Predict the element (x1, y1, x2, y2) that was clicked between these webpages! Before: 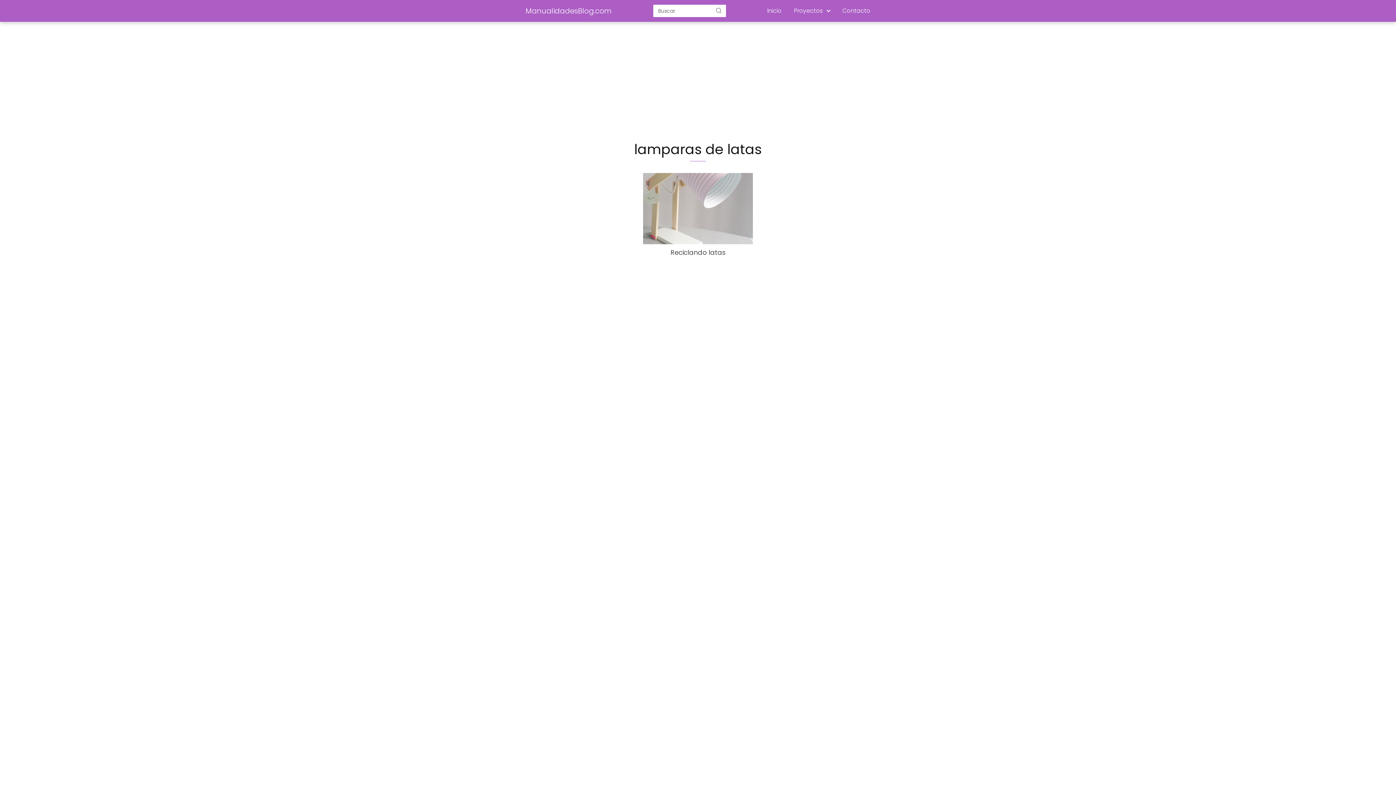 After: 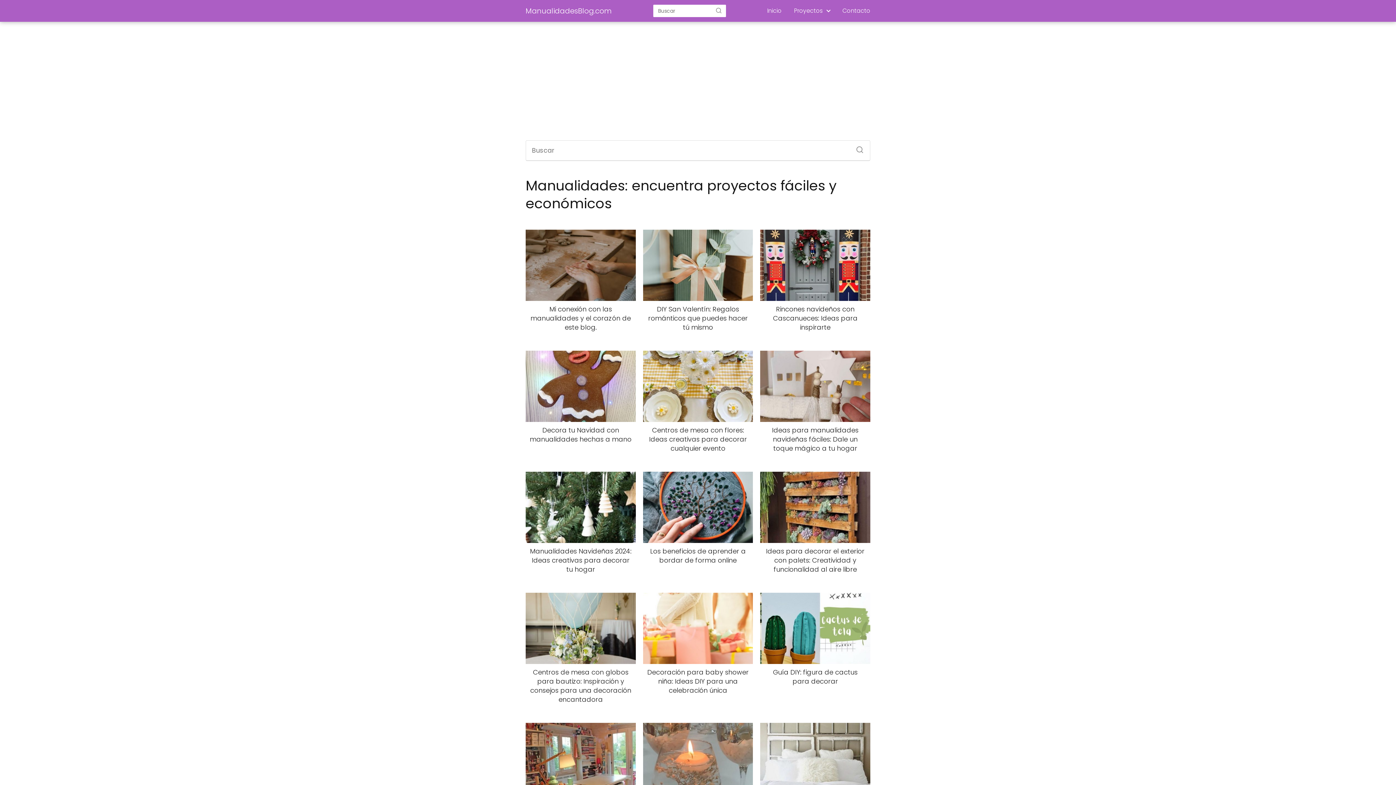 Action: label: Inicio bbox: (767, 6, 781, 14)